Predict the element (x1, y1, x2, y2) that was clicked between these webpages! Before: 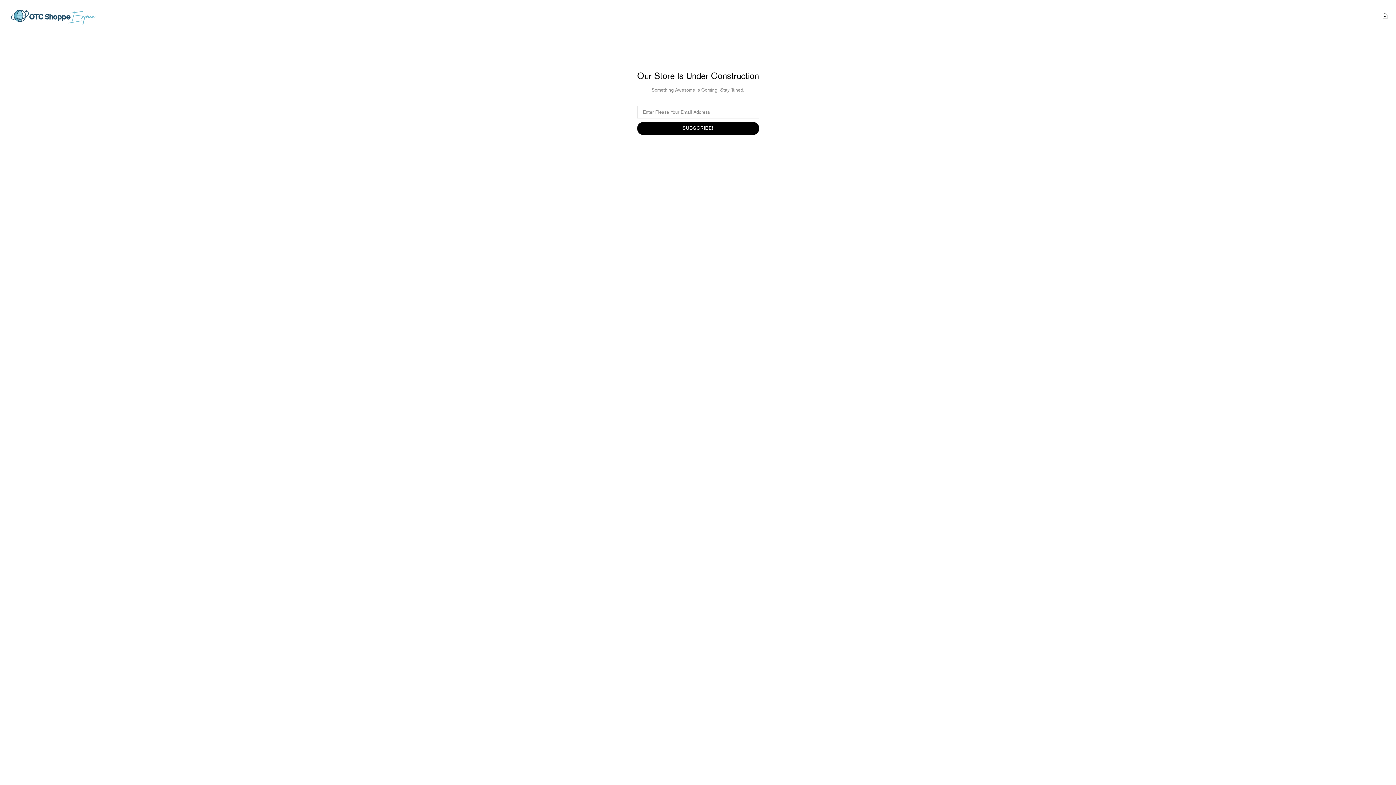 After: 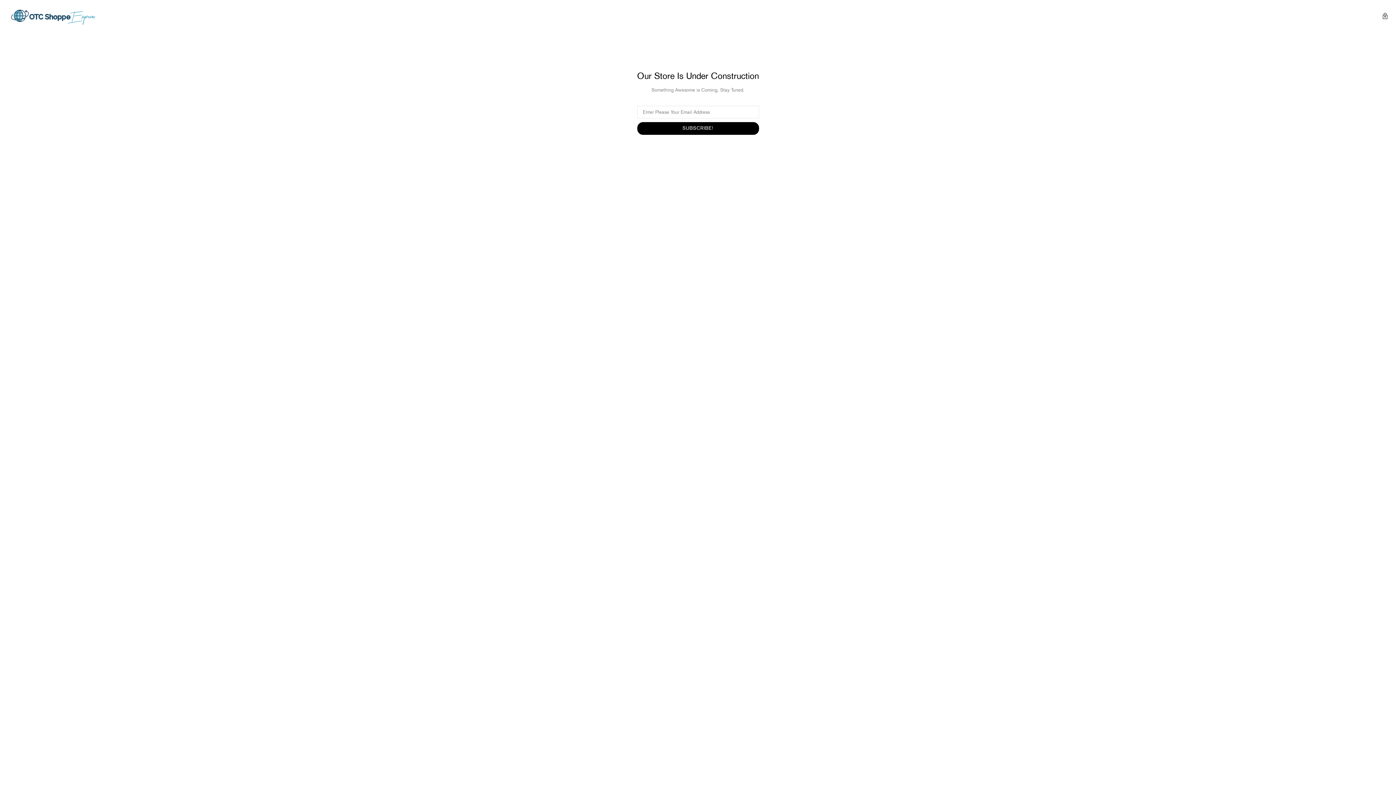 Action: bbox: (7, 7, 98, 26) label:  OTC Shoppe Express